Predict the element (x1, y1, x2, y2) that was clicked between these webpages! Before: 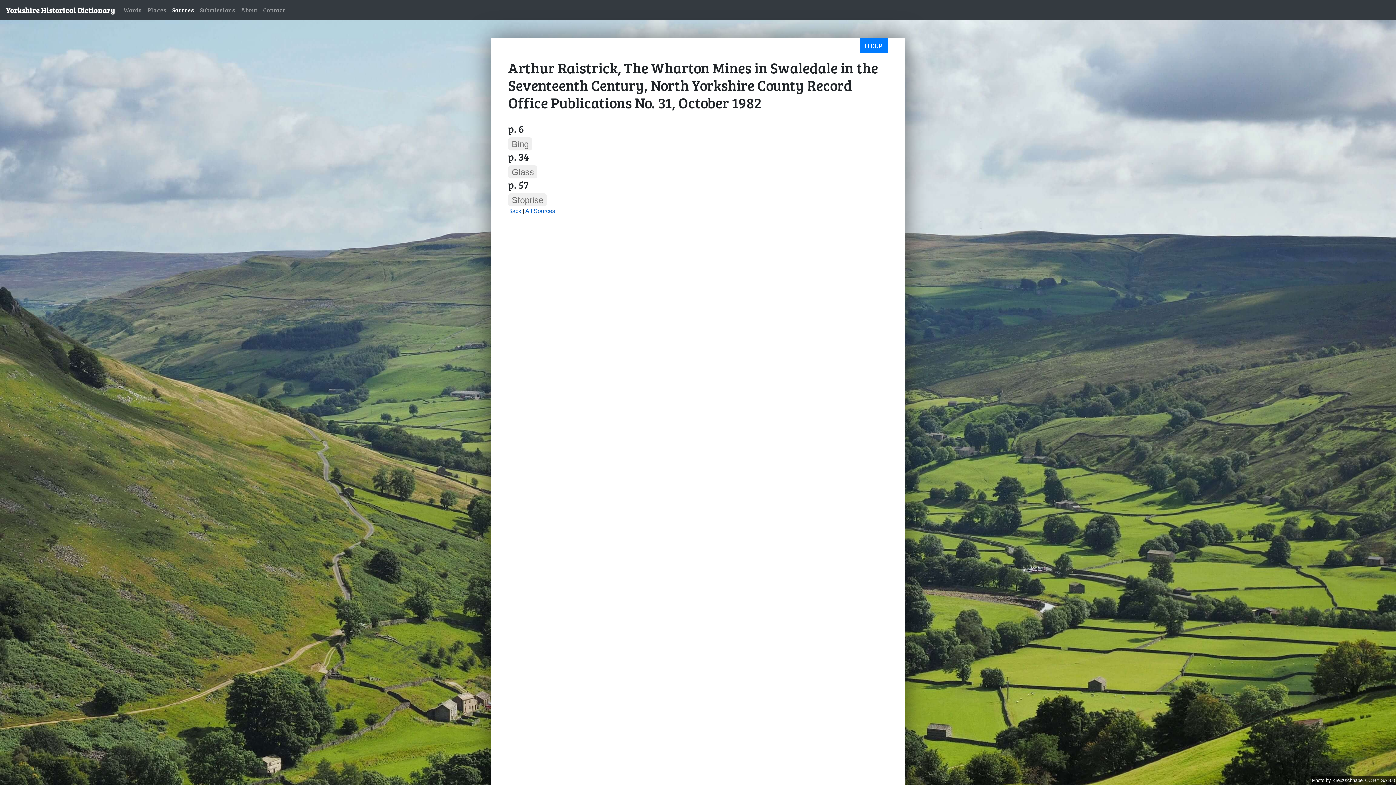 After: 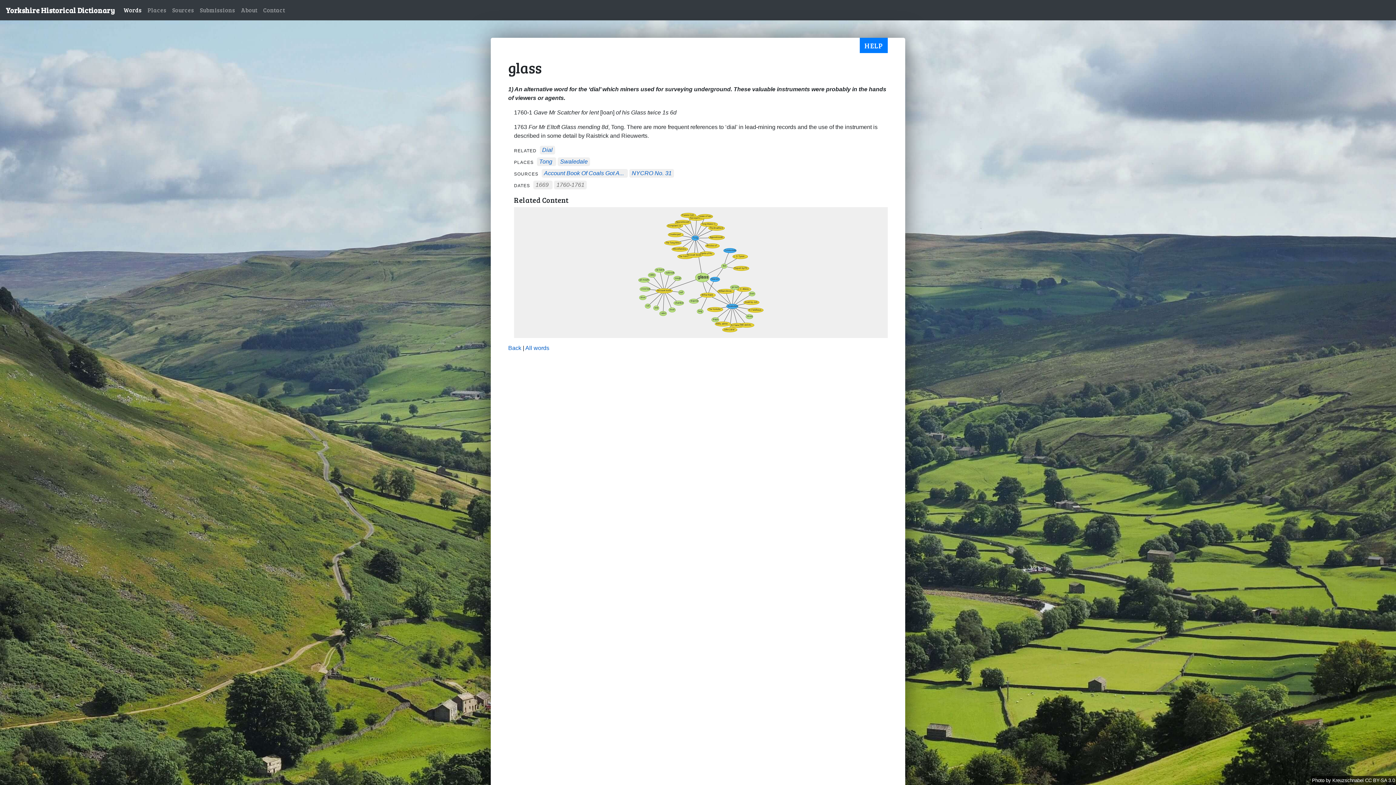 Action: bbox: (508, 165, 537, 178) label: Glass